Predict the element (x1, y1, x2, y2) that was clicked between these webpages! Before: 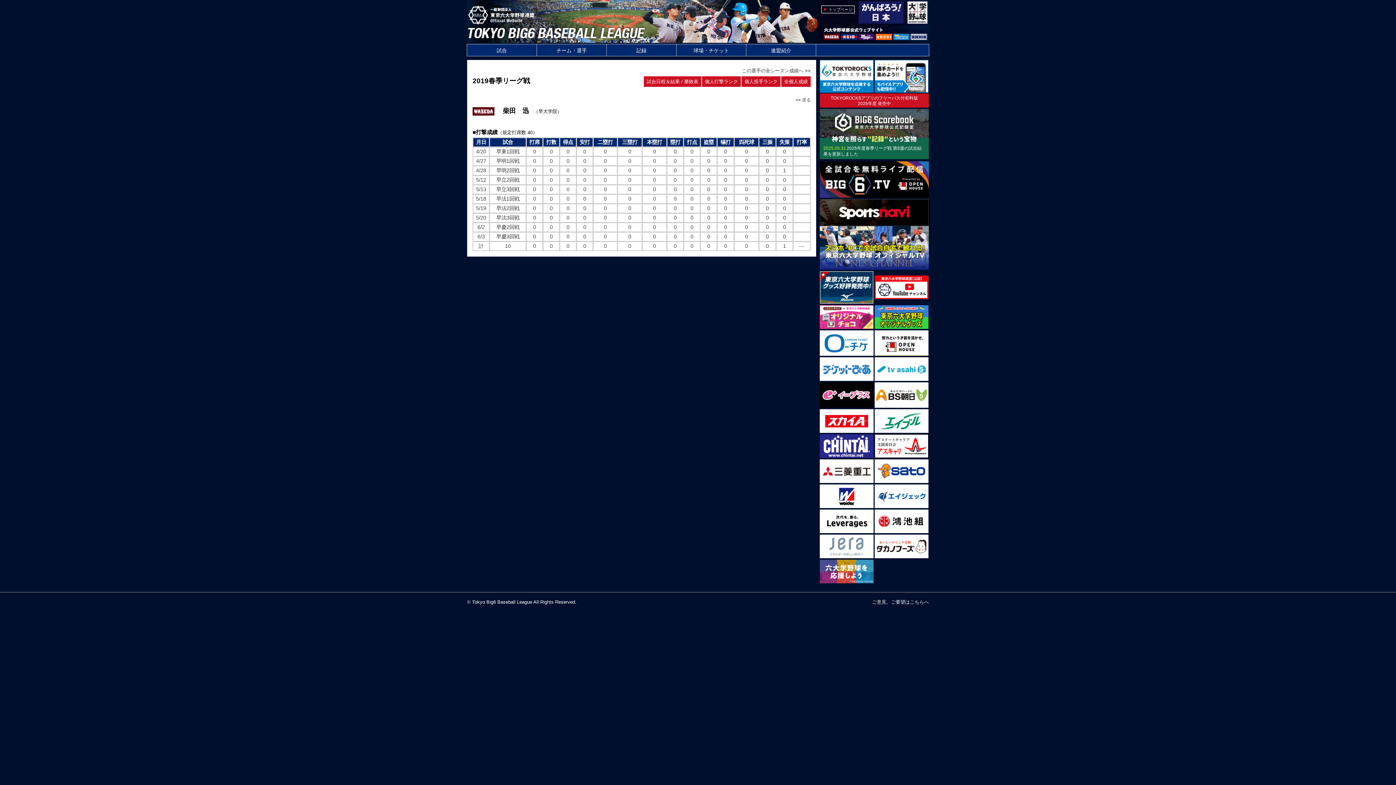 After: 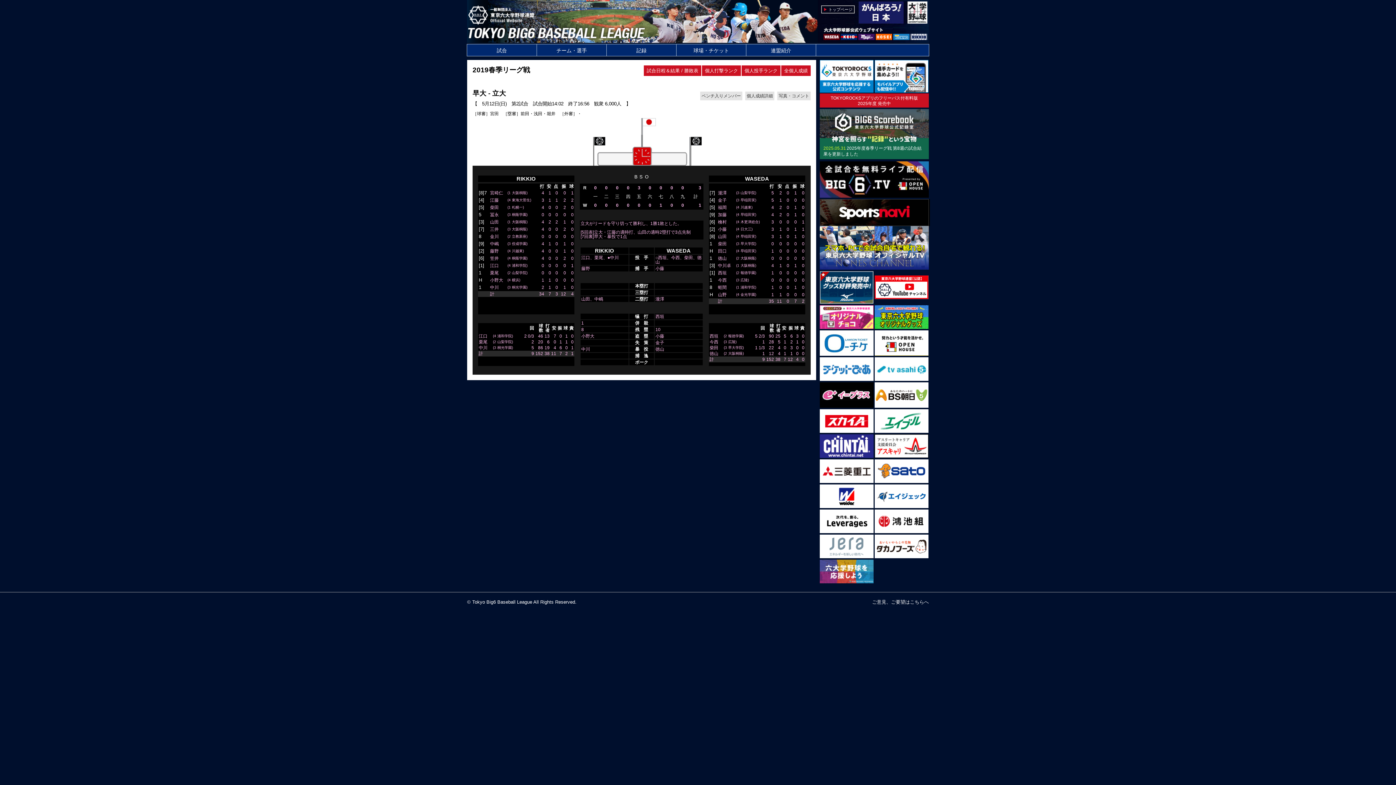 Action: label: 早立2回戦 bbox: (490, 176, 525, 184)